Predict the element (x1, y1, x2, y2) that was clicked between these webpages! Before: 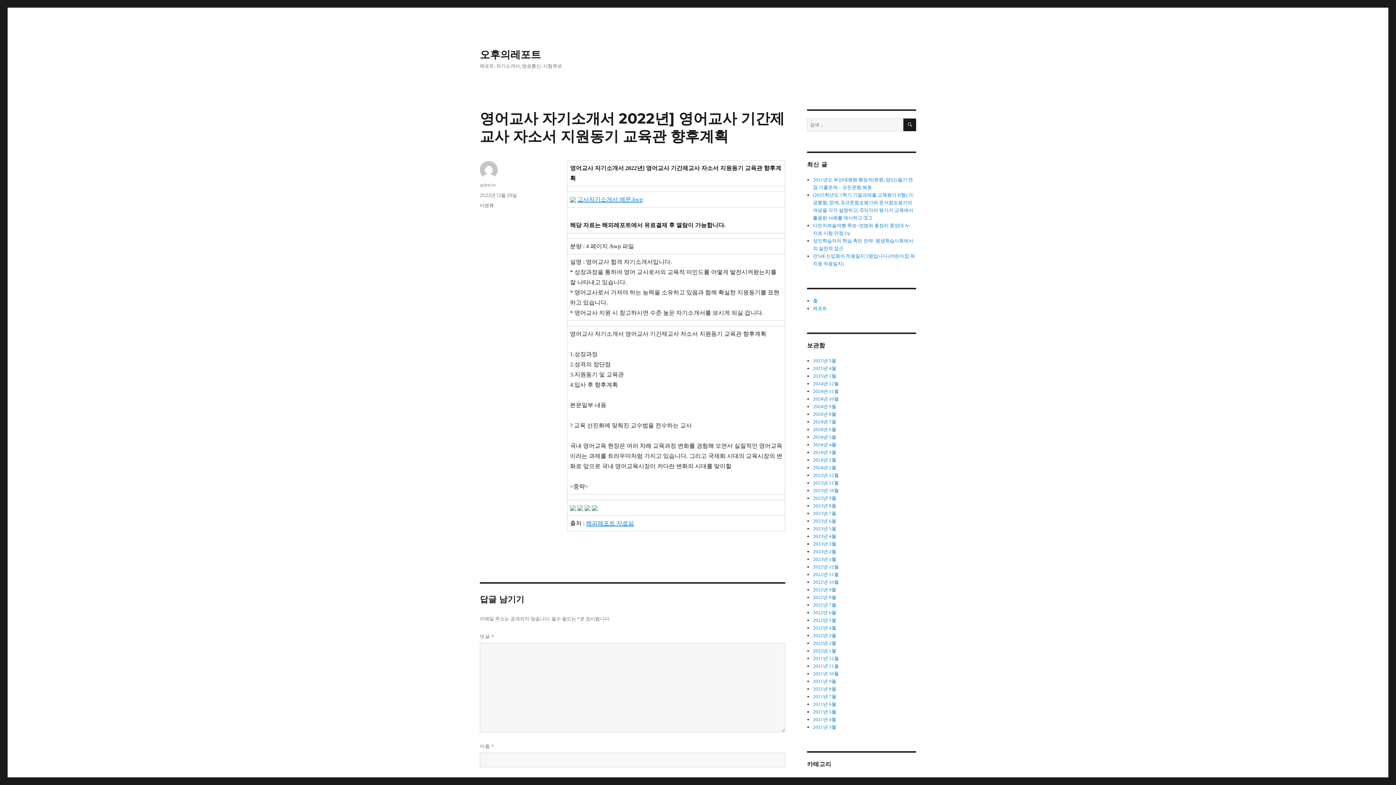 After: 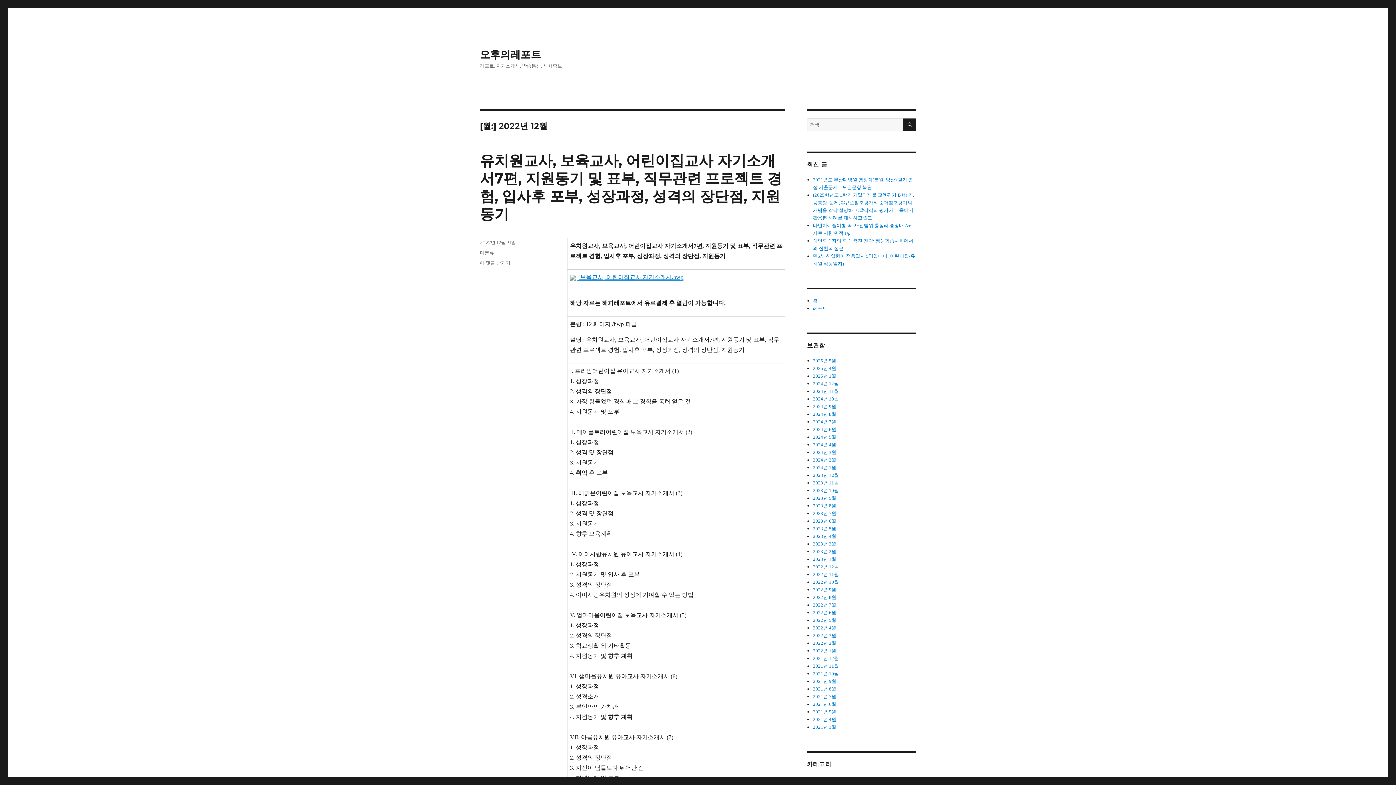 Action: label: 2022년 12월 bbox: (813, 564, 839, 569)